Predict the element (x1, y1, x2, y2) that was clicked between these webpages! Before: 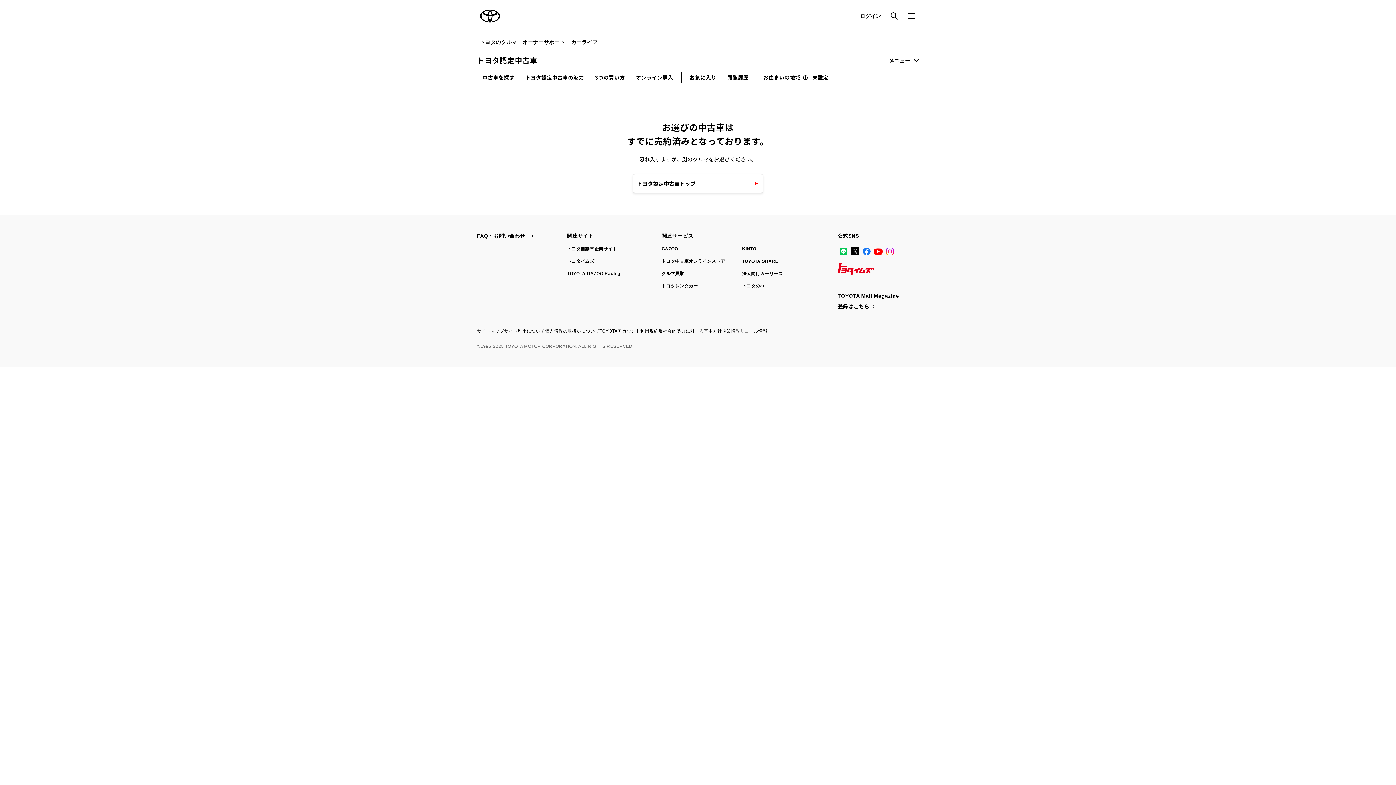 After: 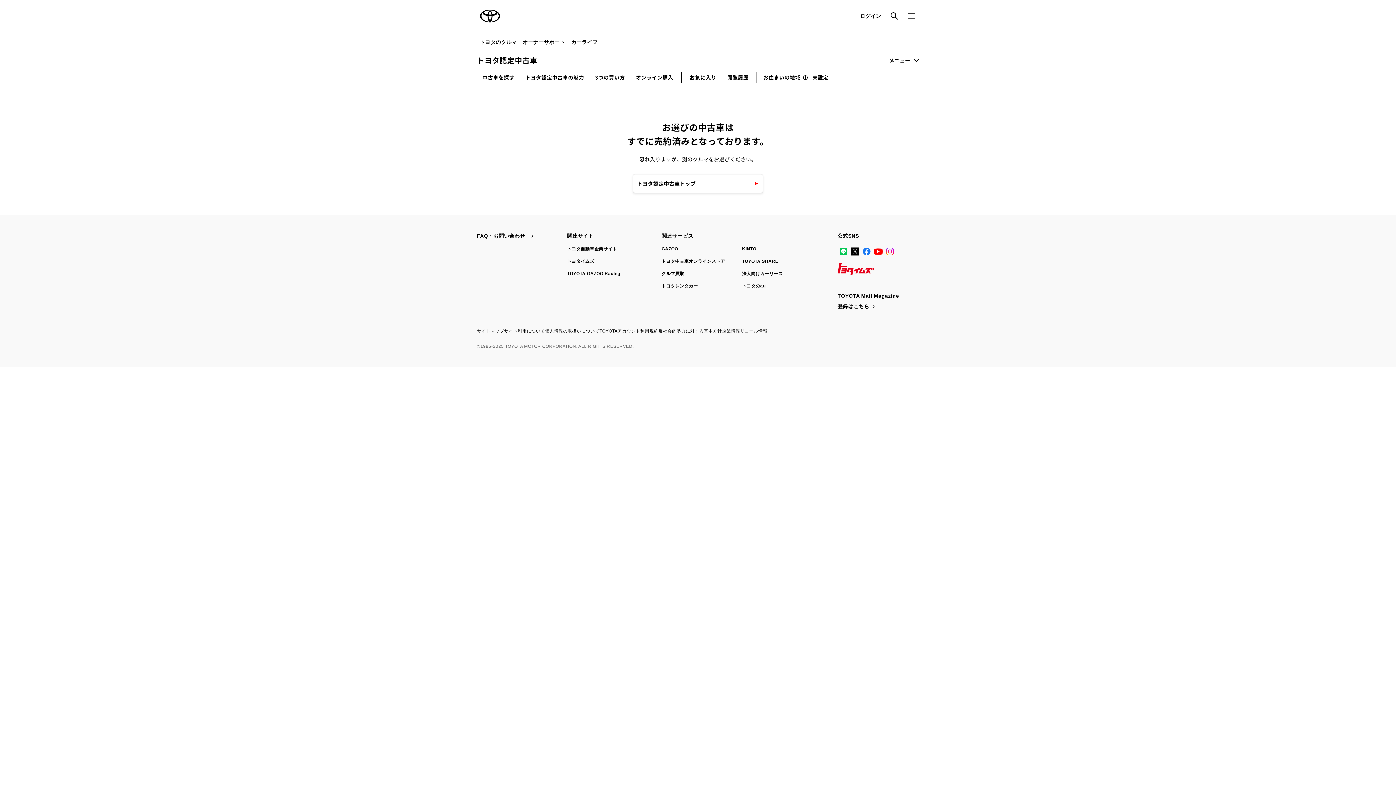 Action: bbox: (661, 271, 684, 276) label: クルマ買取